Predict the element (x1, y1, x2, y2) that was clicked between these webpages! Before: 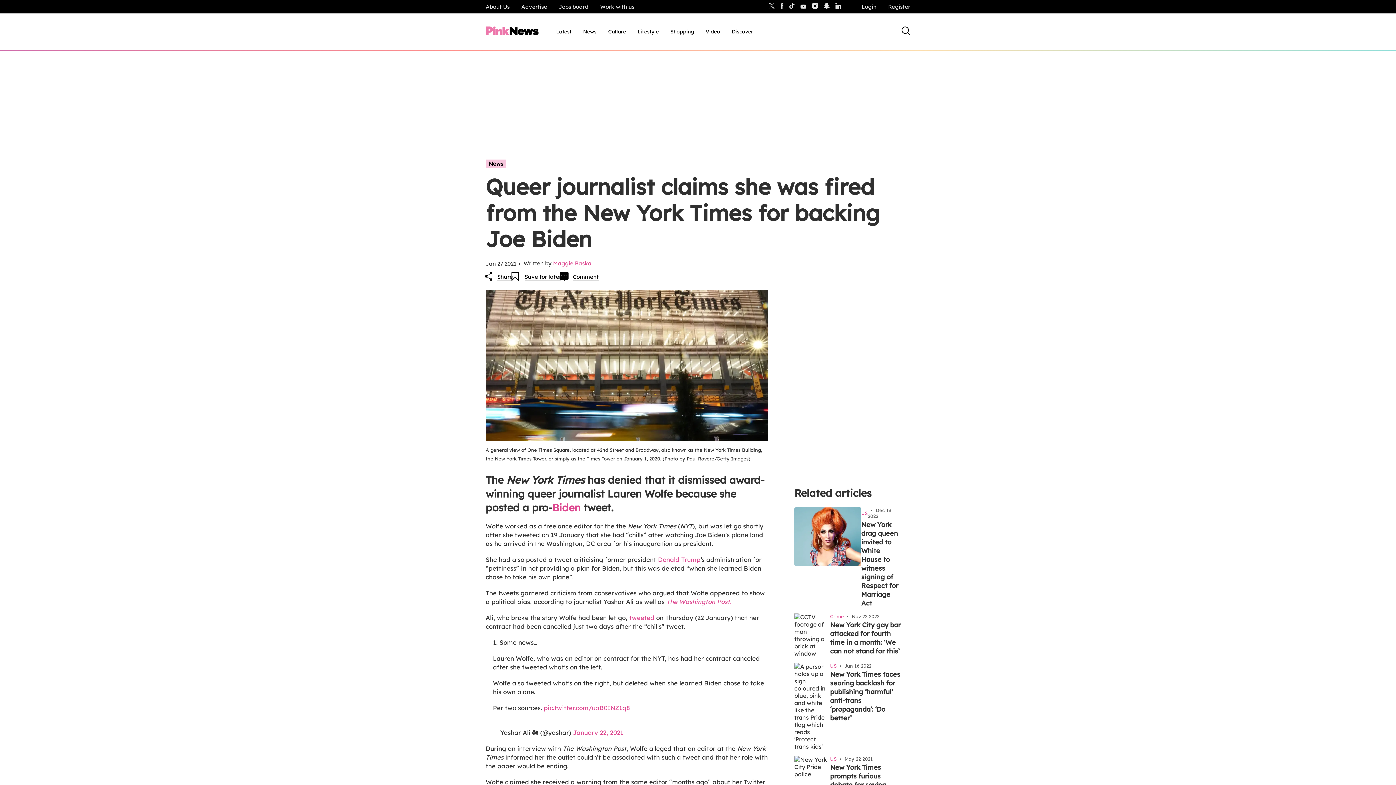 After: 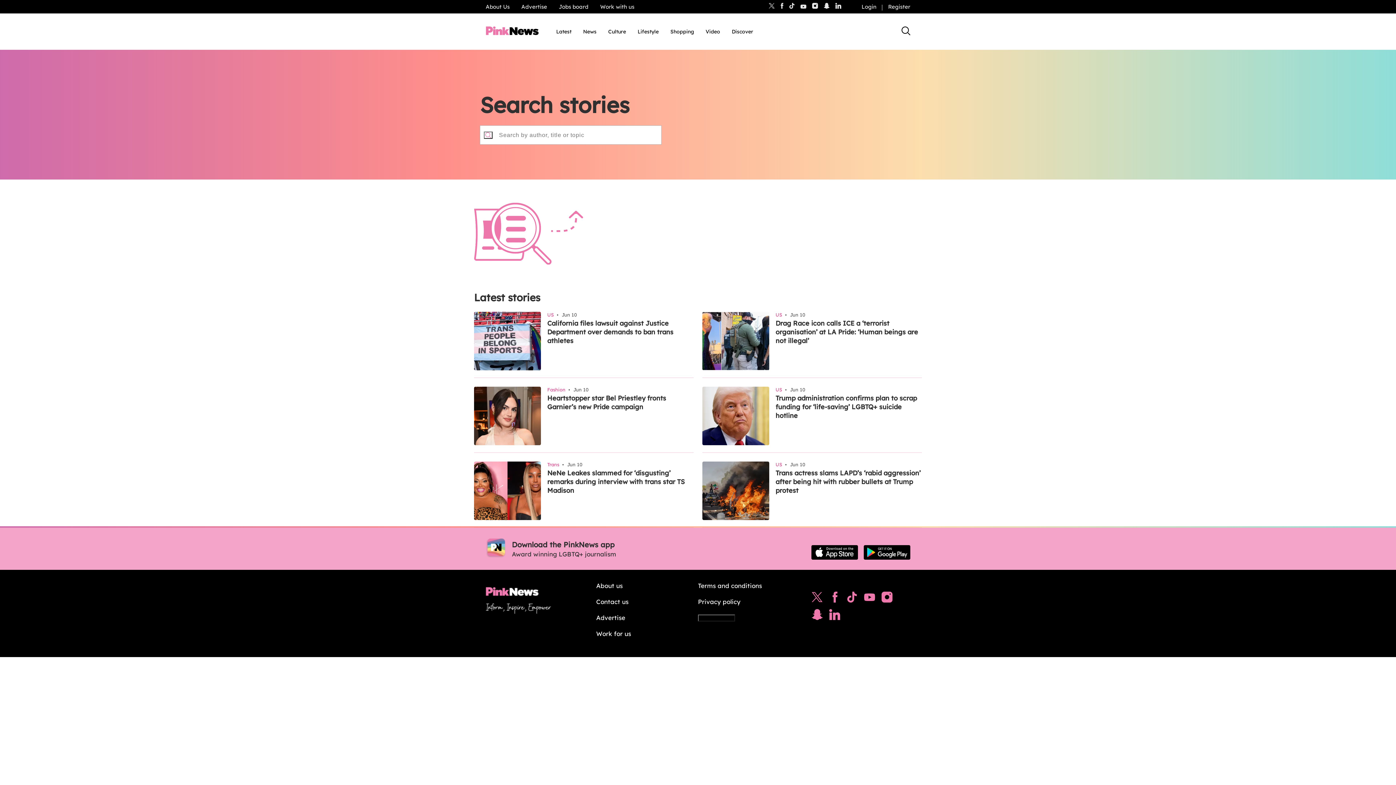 Action: bbox: (901, 26, 910, 36) label: Search